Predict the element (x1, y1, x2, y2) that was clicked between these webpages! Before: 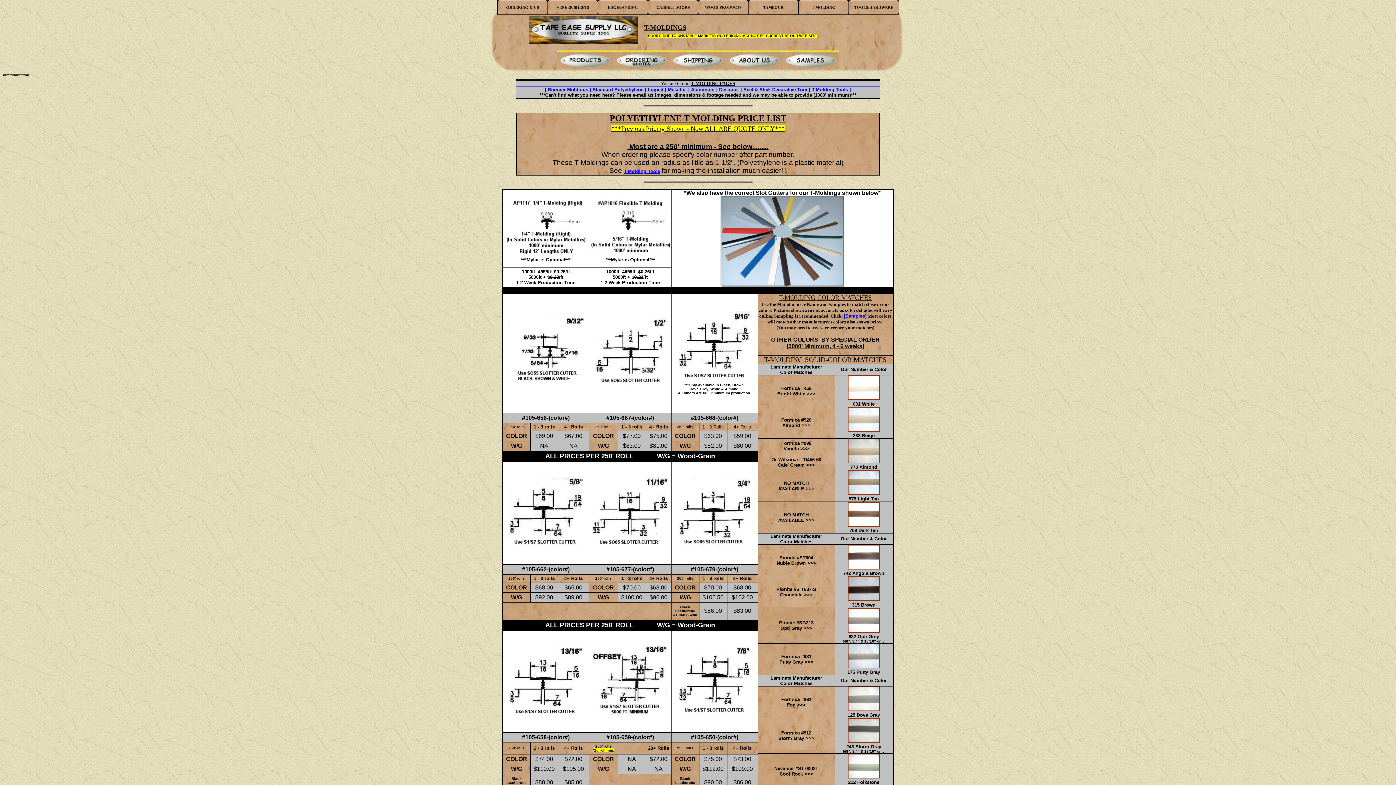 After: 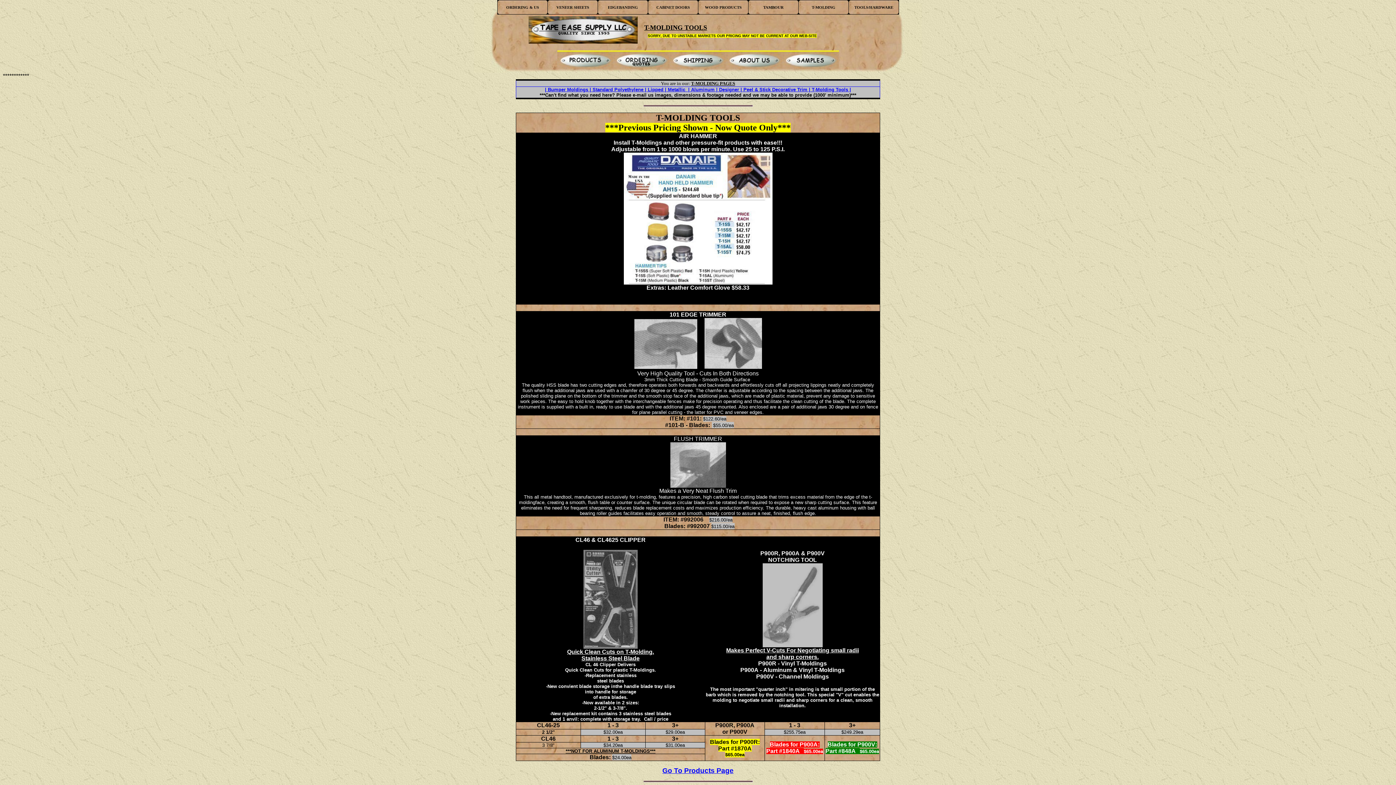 Action: label: T-Molding Tools bbox: (812, 86, 848, 92)